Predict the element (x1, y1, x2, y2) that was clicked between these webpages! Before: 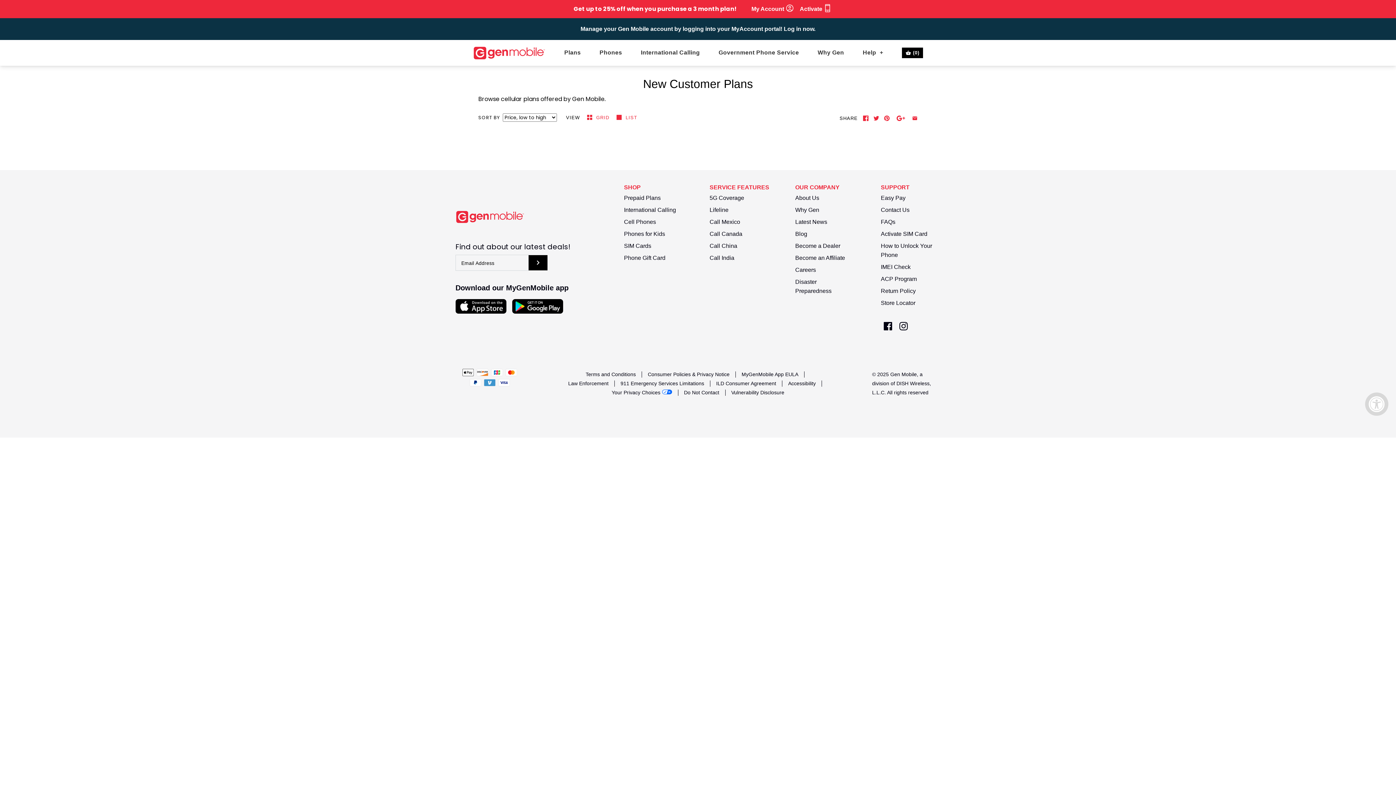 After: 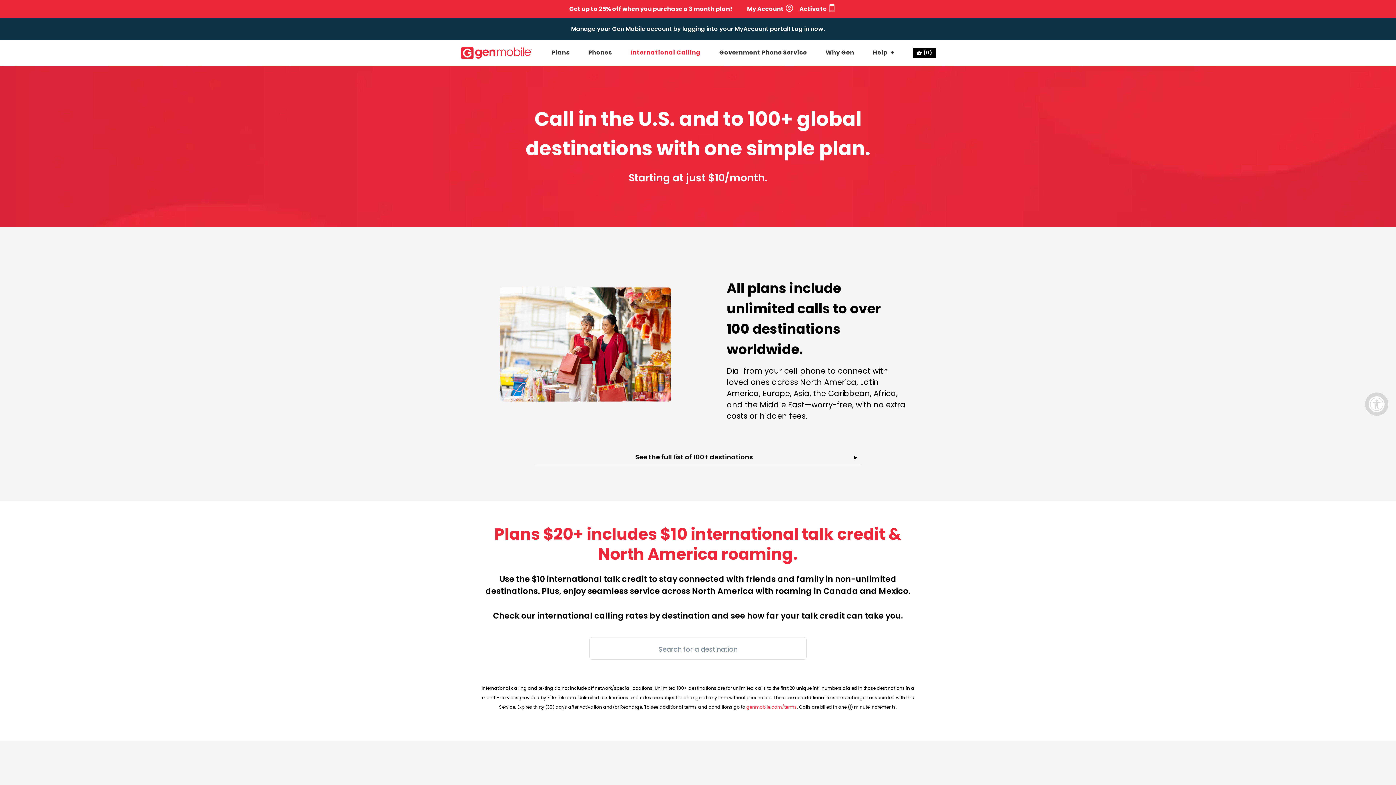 Action: label: International Calling bbox: (624, 206, 676, 212)